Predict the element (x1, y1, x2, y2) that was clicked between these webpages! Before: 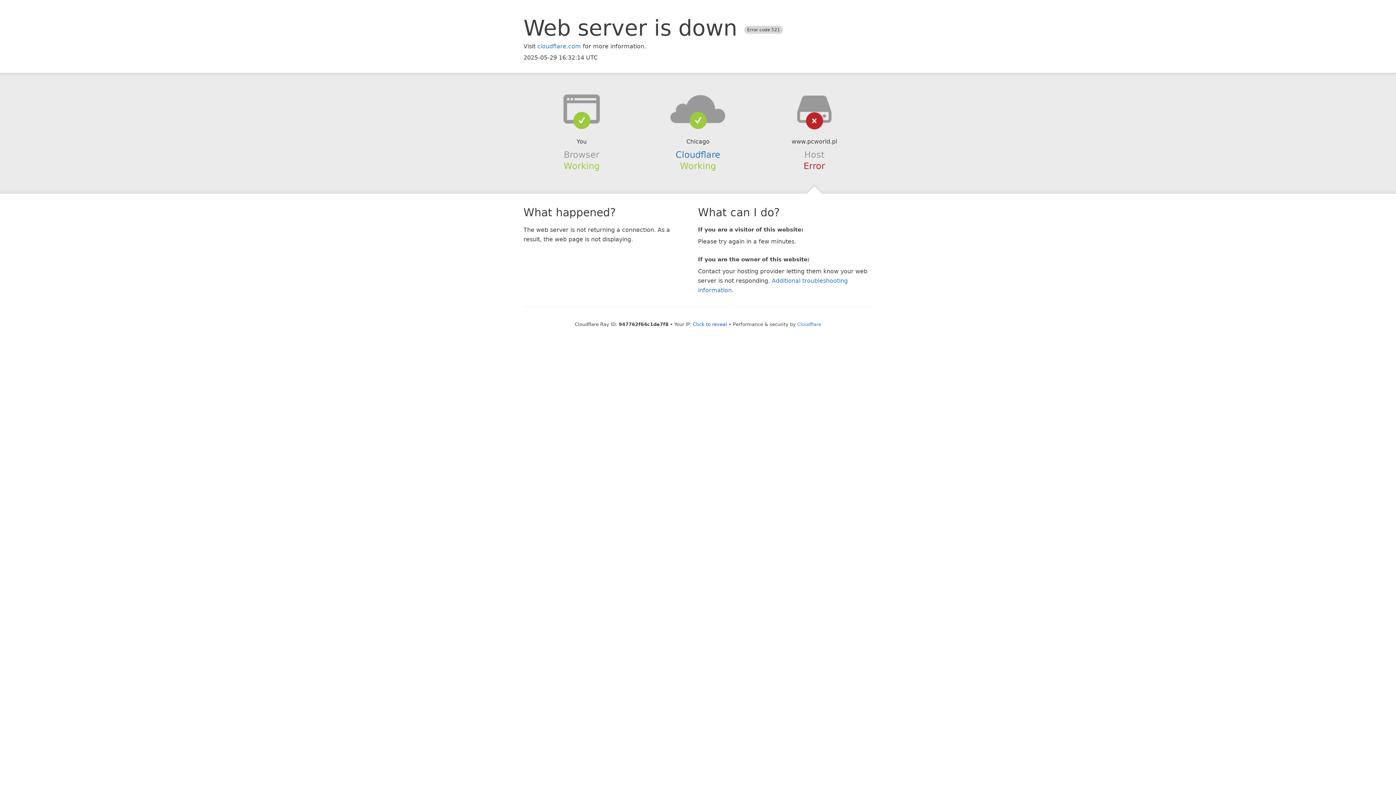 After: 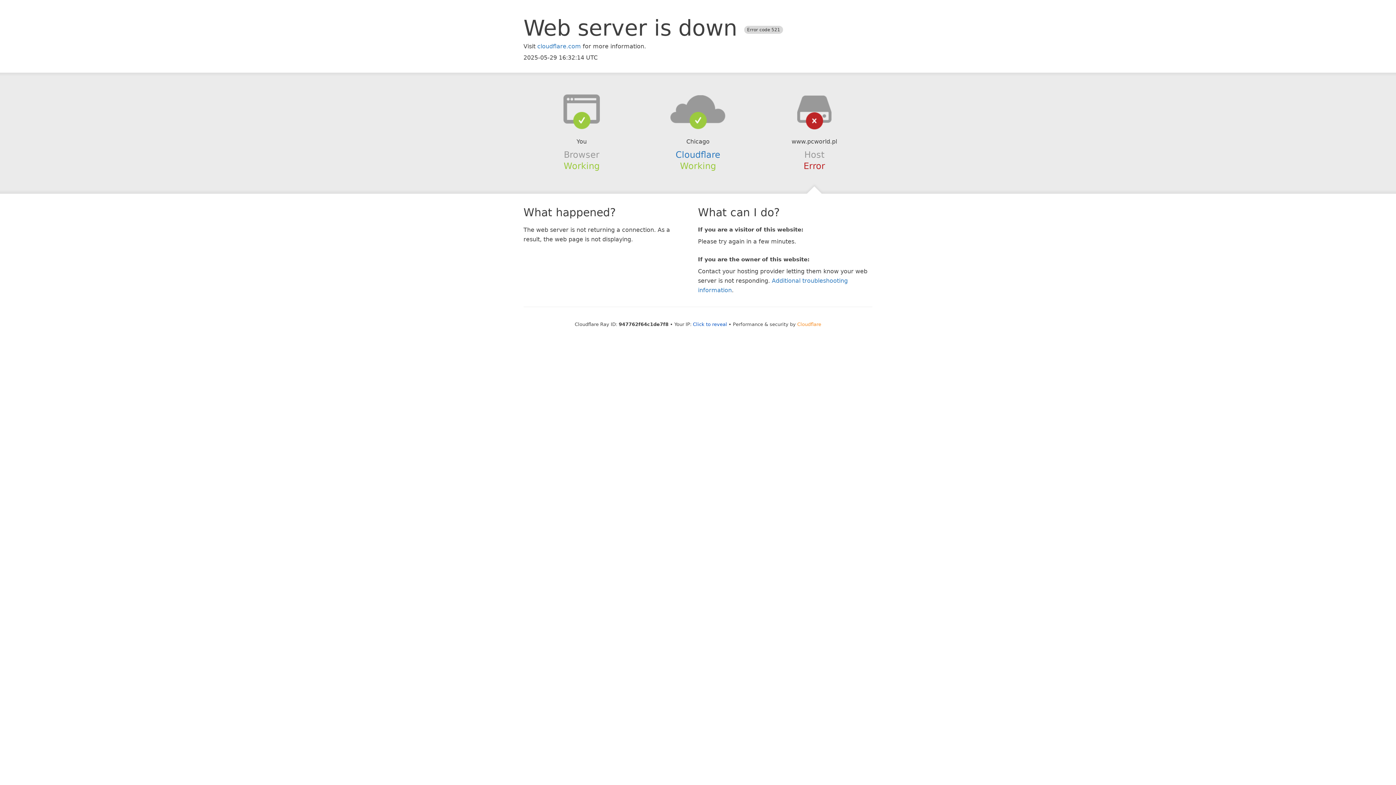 Action: label: Cloudflare bbox: (797, 321, 821, 327)